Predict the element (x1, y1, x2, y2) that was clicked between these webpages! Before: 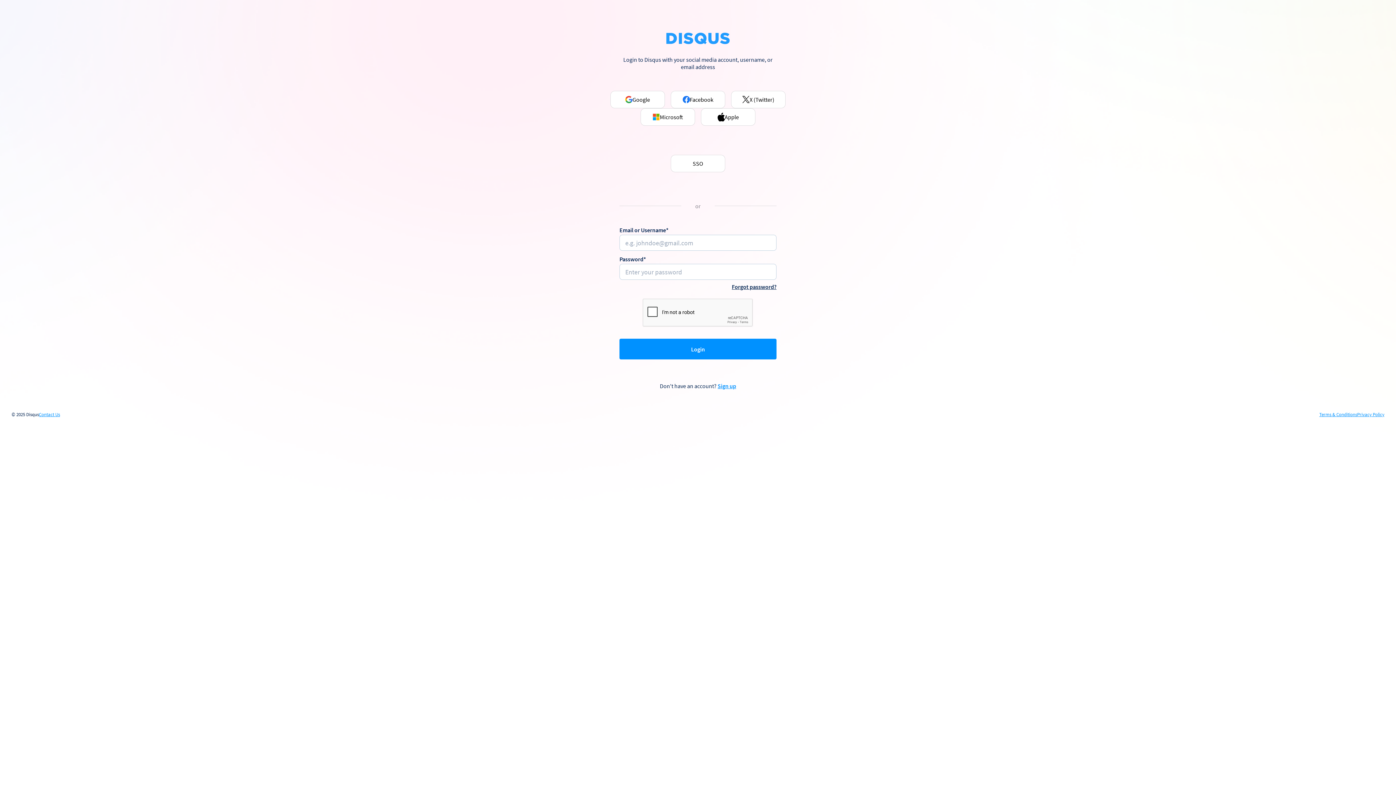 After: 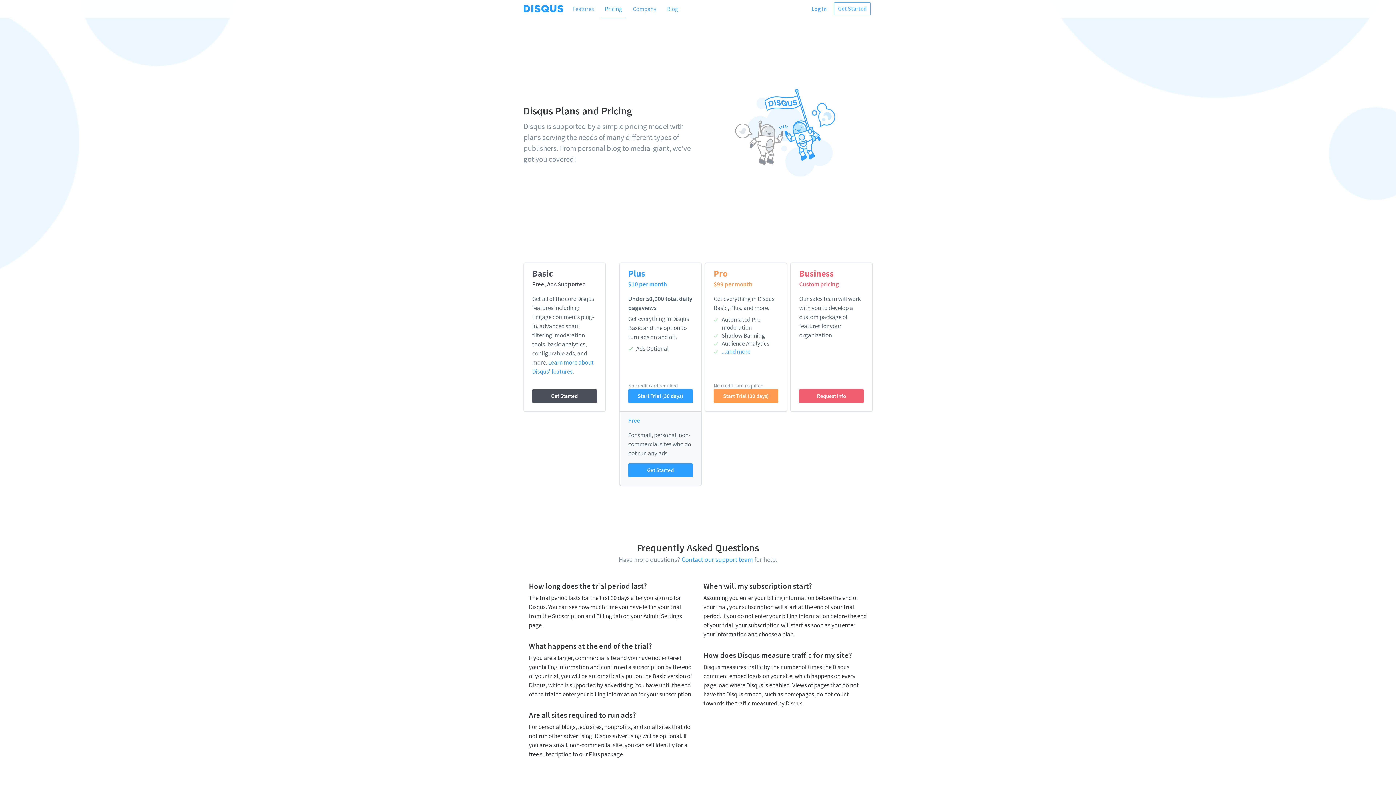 Action: label: Sign up bbox: (717, 382, 736, 389)